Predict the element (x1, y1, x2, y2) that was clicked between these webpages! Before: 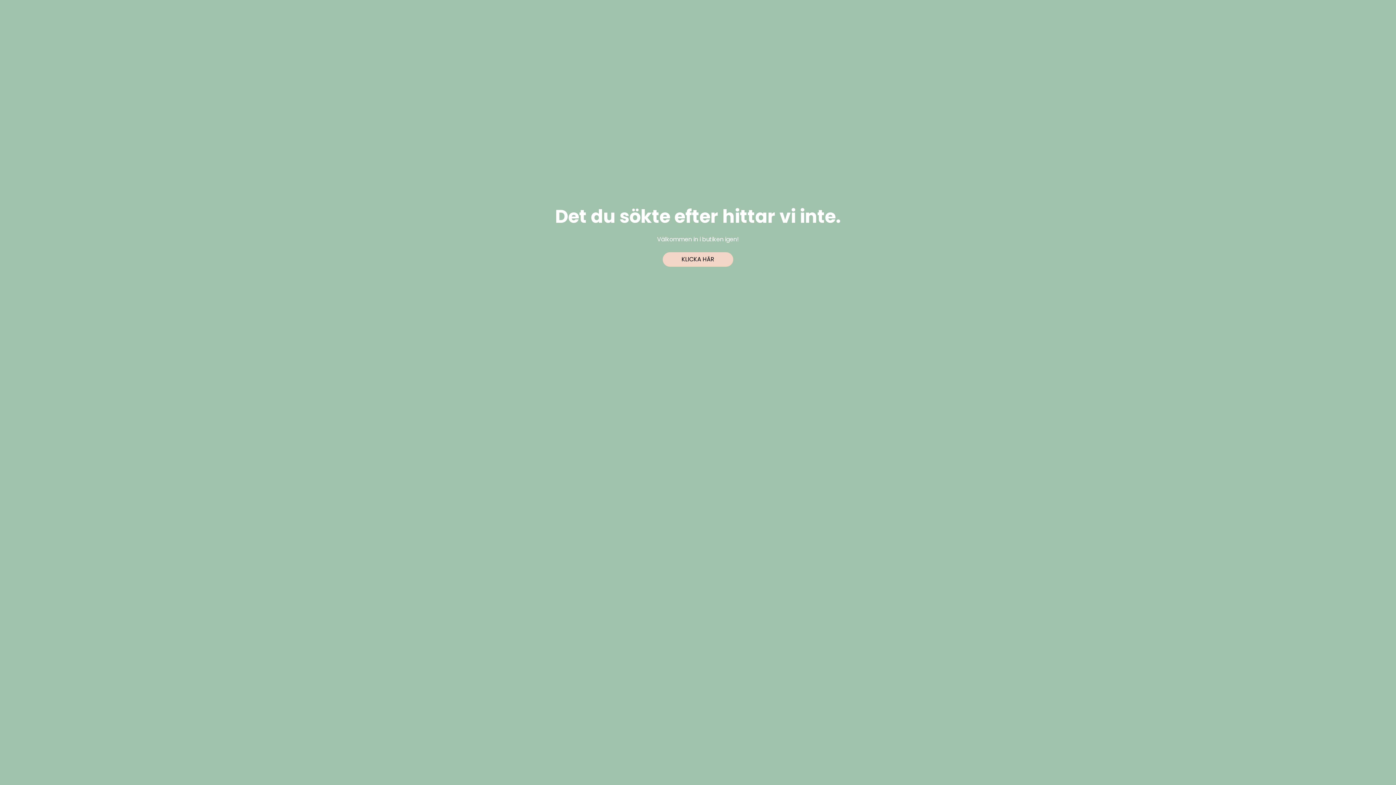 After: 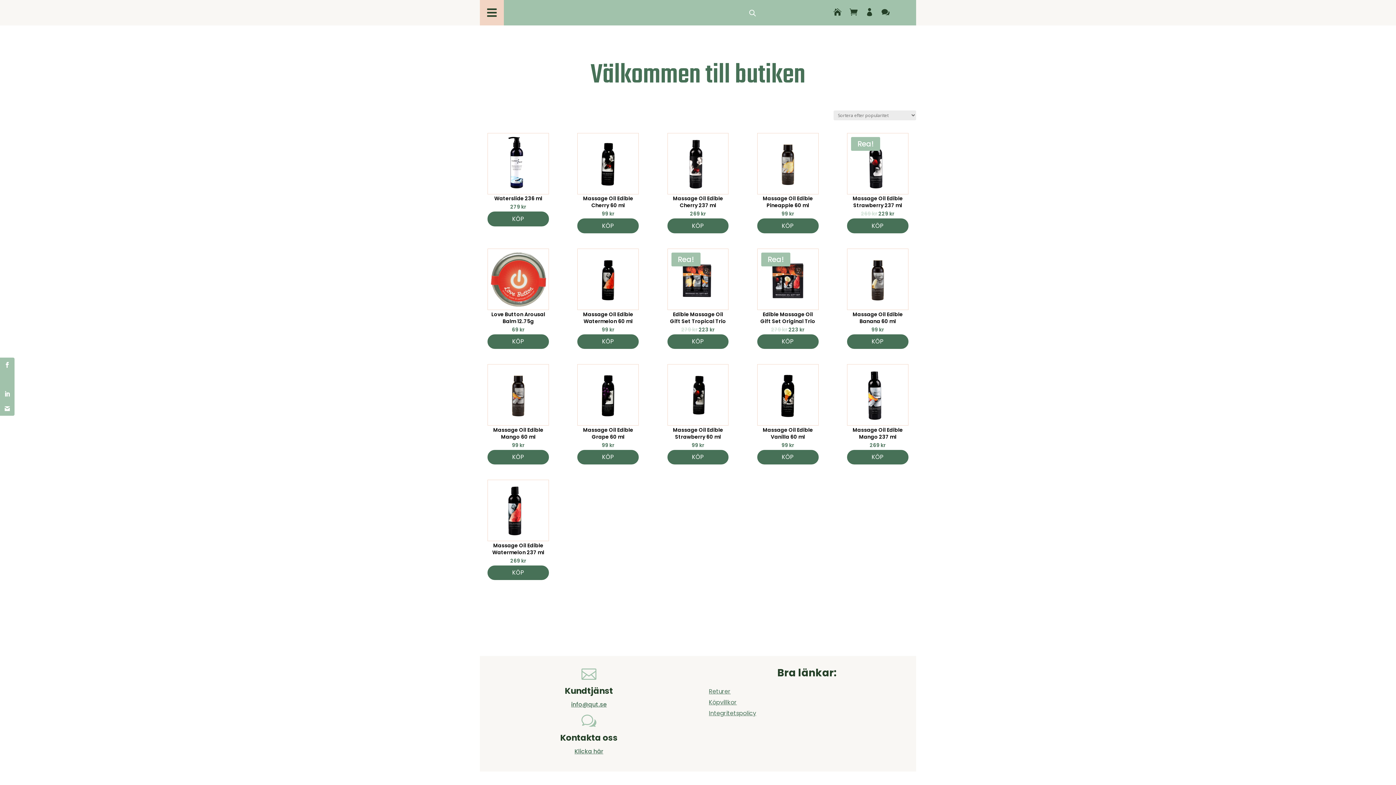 Action: label: KLICKA HÄR bbox: (662, 252, 733, 266)